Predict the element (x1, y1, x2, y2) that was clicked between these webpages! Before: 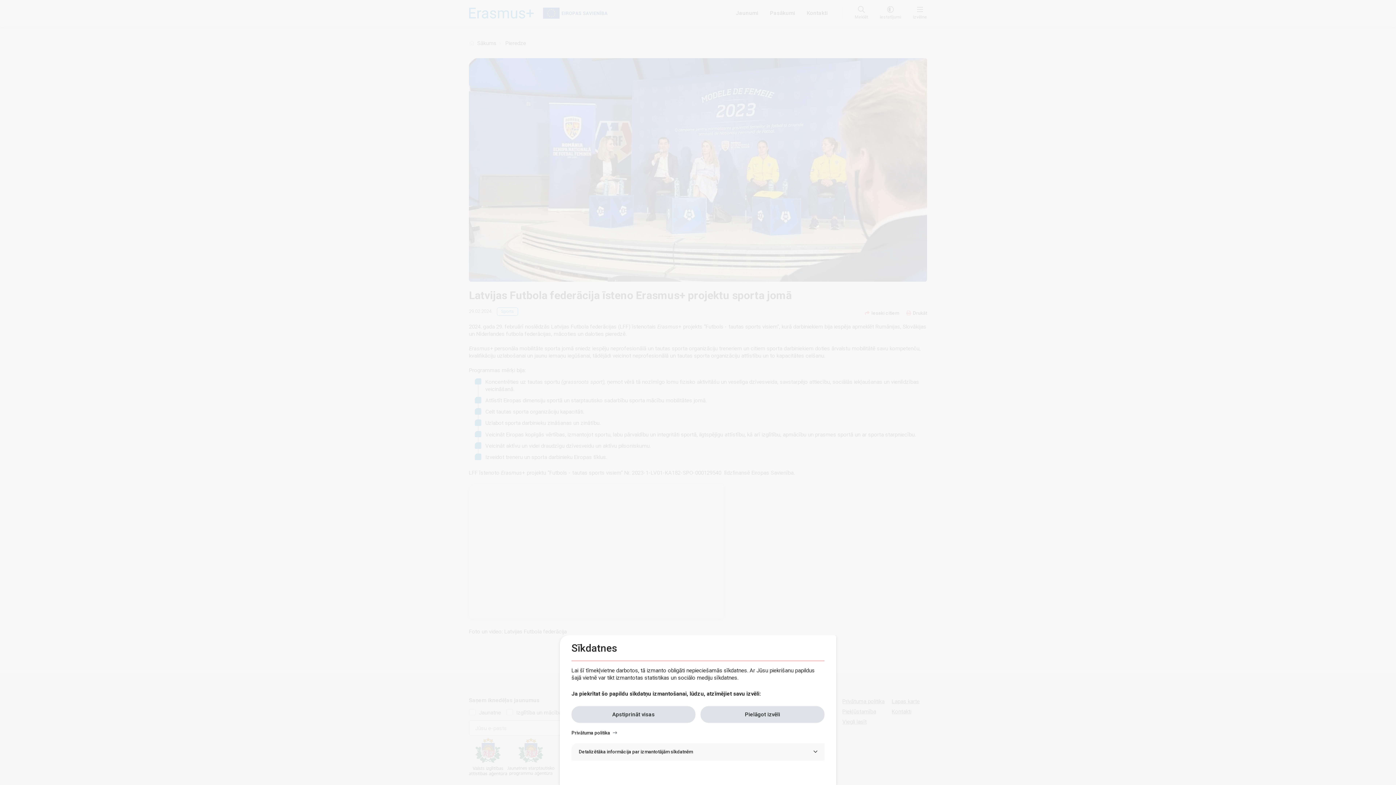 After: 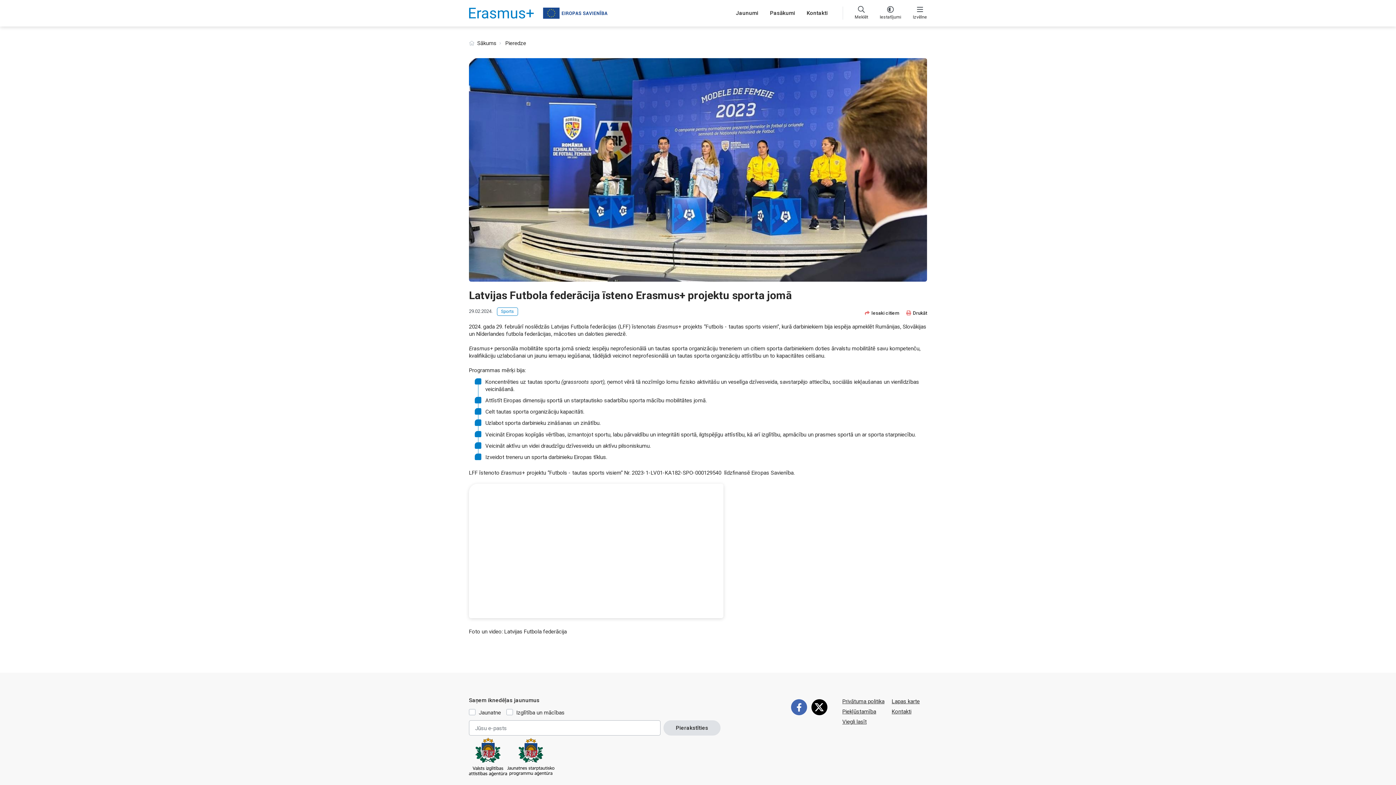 Action: label: Apstiprināt visas bbox: (571, 706, 695, 723)